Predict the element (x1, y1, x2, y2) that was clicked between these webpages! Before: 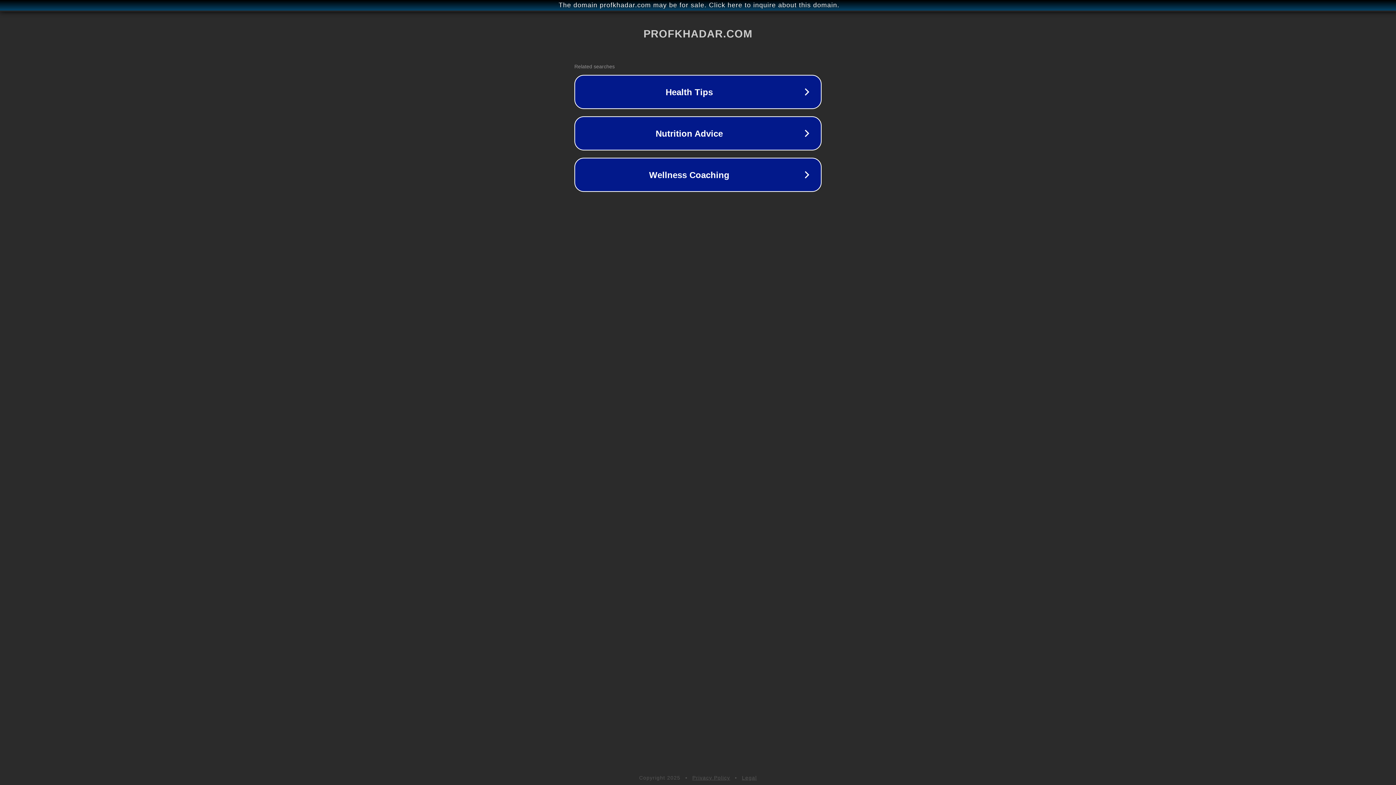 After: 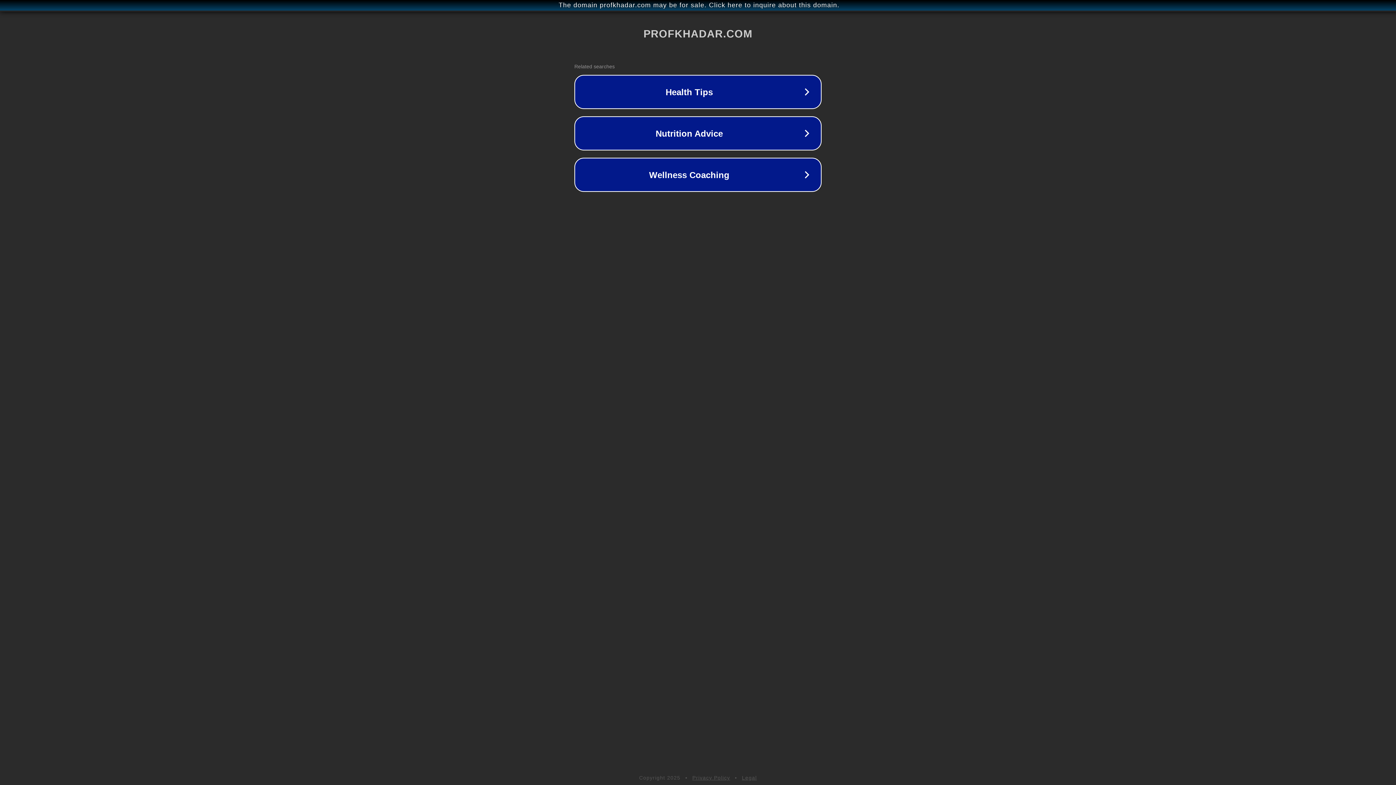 Action: label: Privacy Policy bbox: (692, 775, 730, 781)